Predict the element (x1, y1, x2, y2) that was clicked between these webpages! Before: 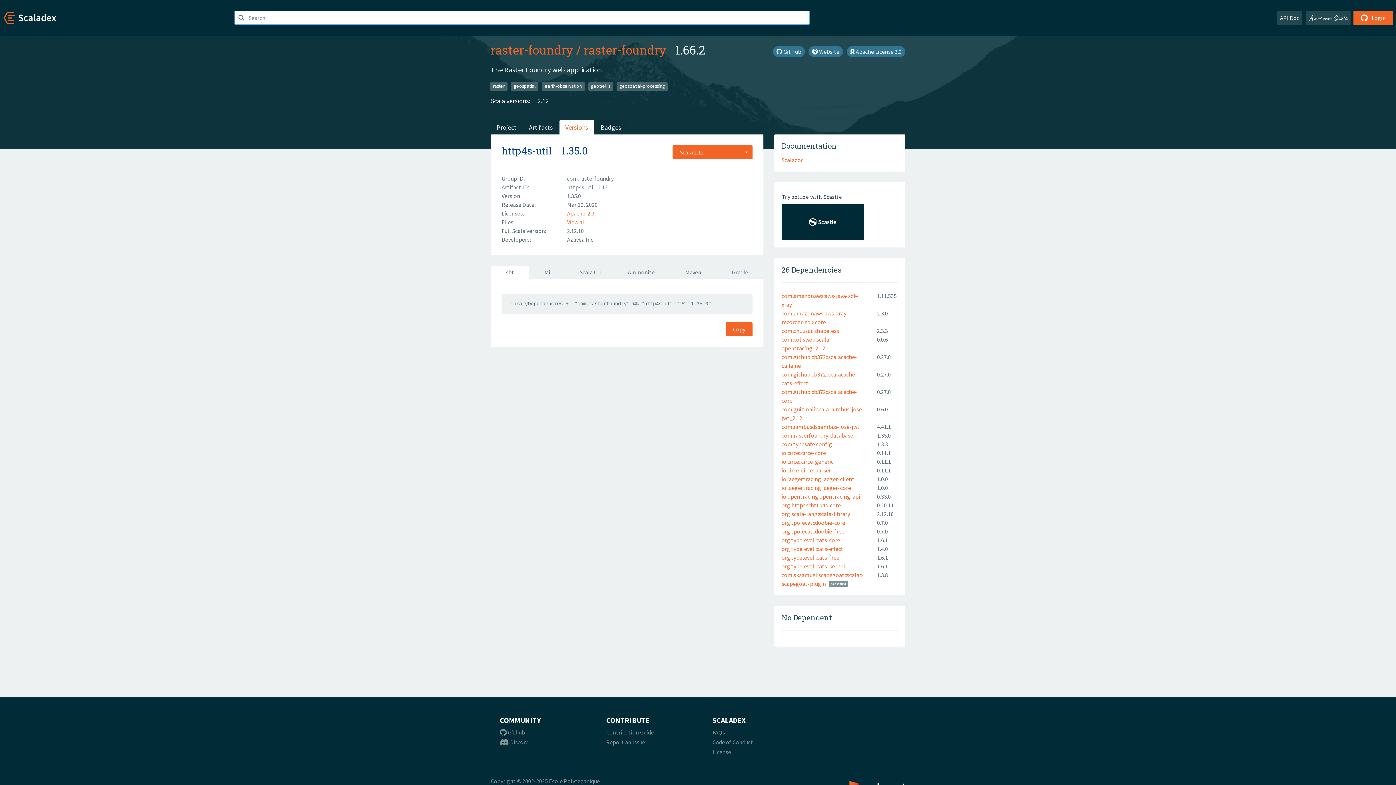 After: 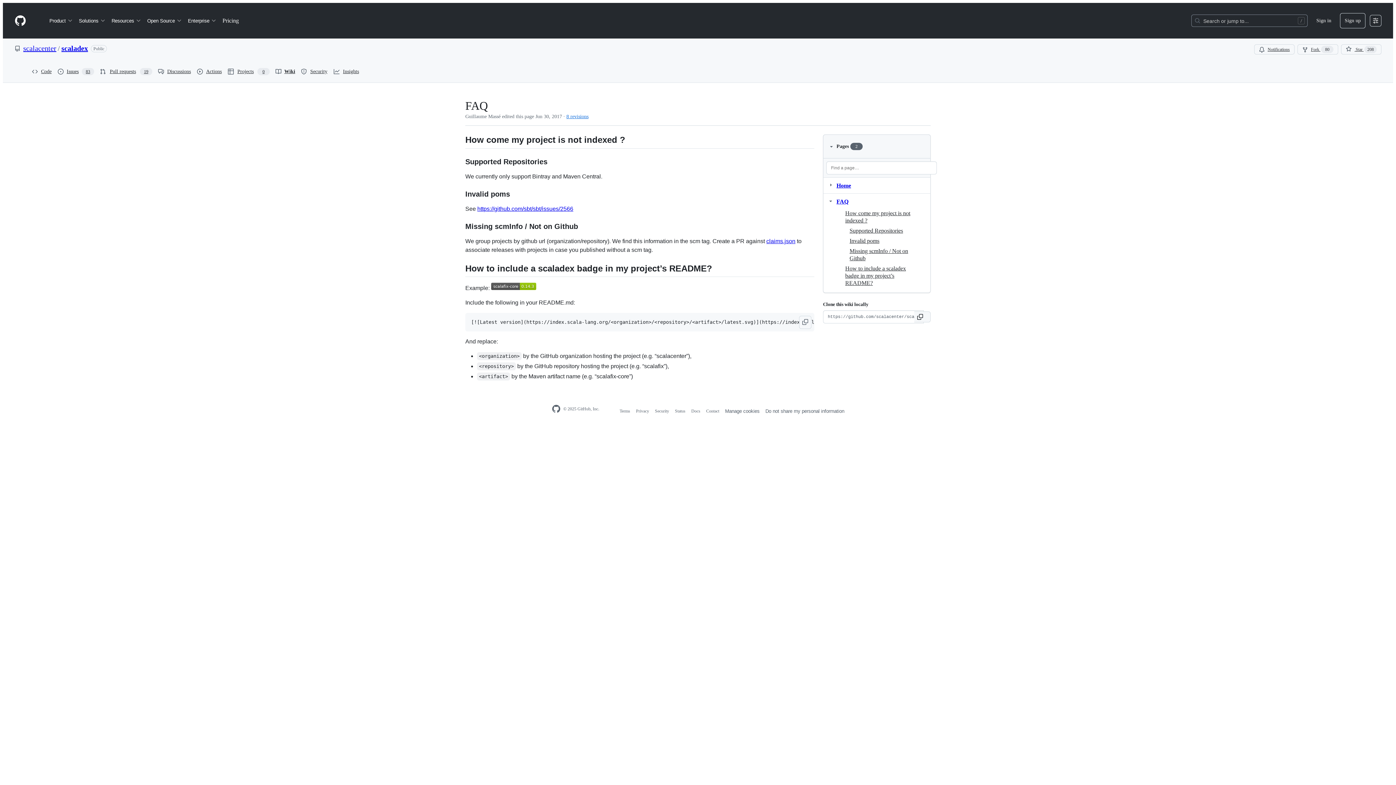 Action: bbox: (712, 729, 725, 736) label: FAQs